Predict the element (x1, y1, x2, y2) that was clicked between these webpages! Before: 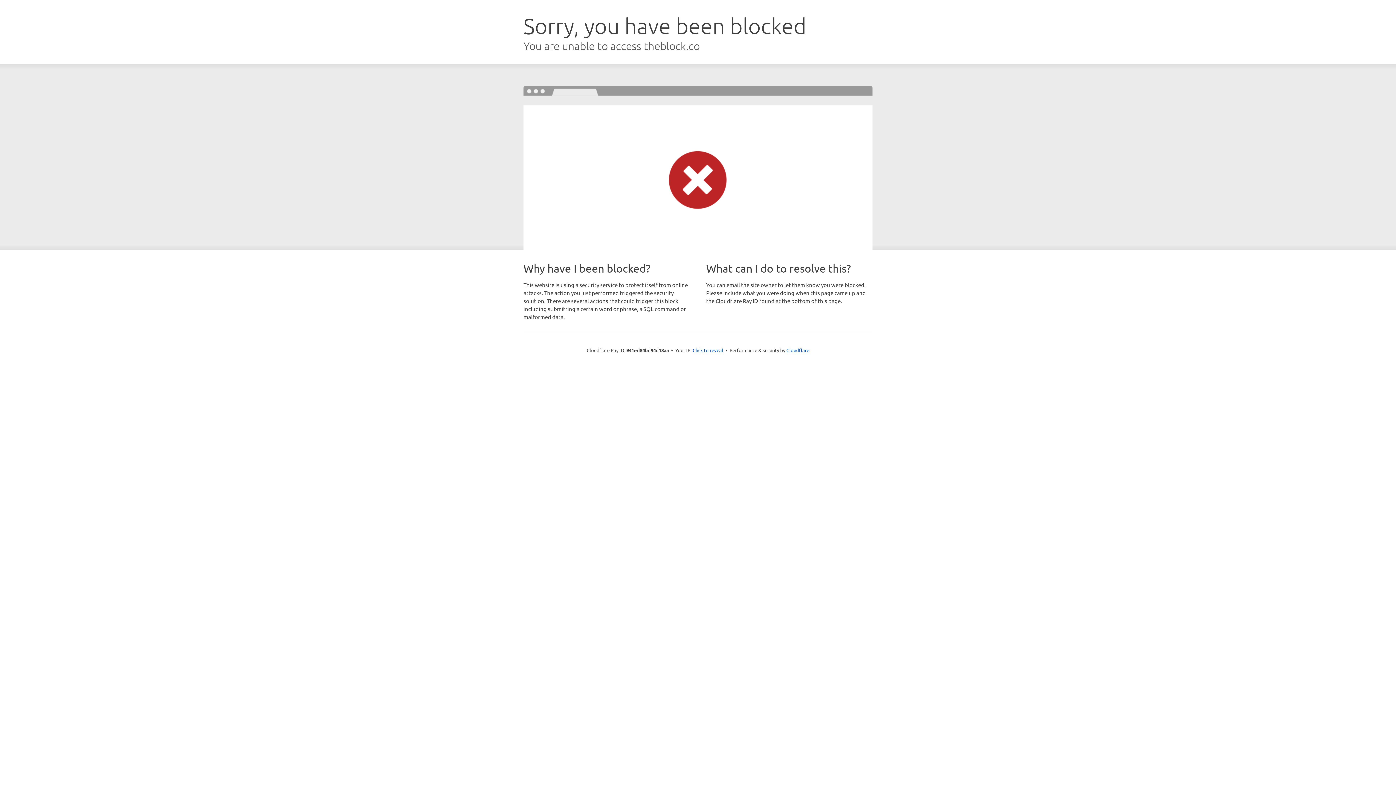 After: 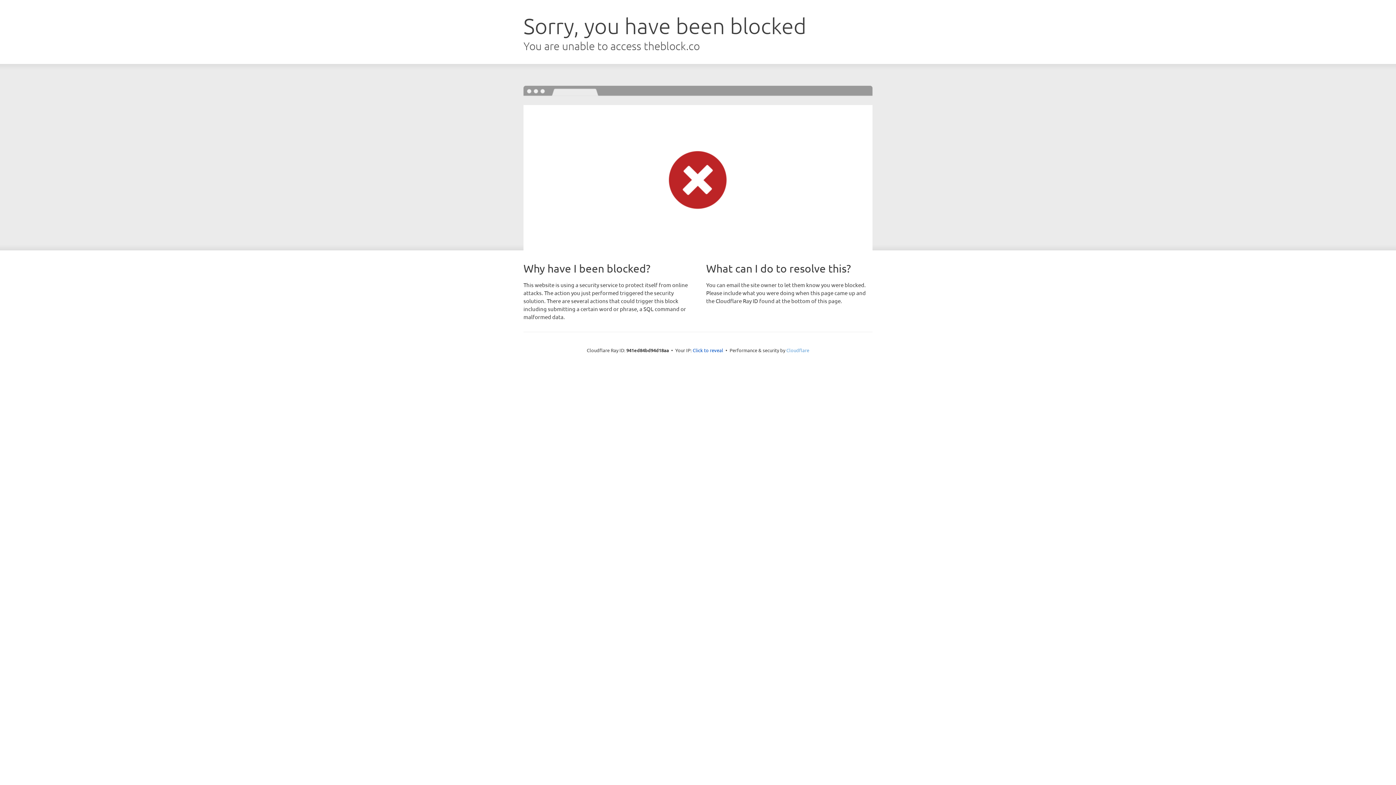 Action: bbox: (786, 347, 809, 353) label: Cloudflare